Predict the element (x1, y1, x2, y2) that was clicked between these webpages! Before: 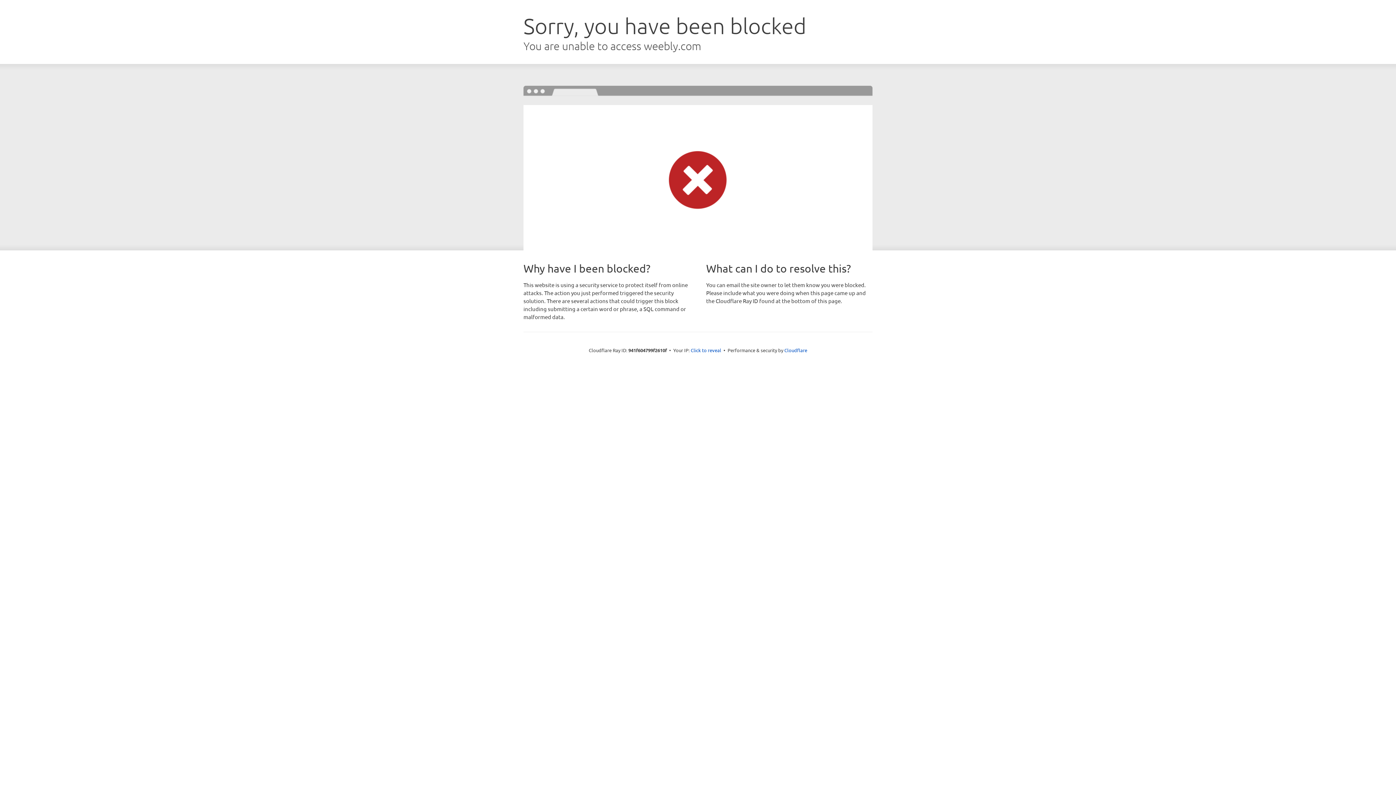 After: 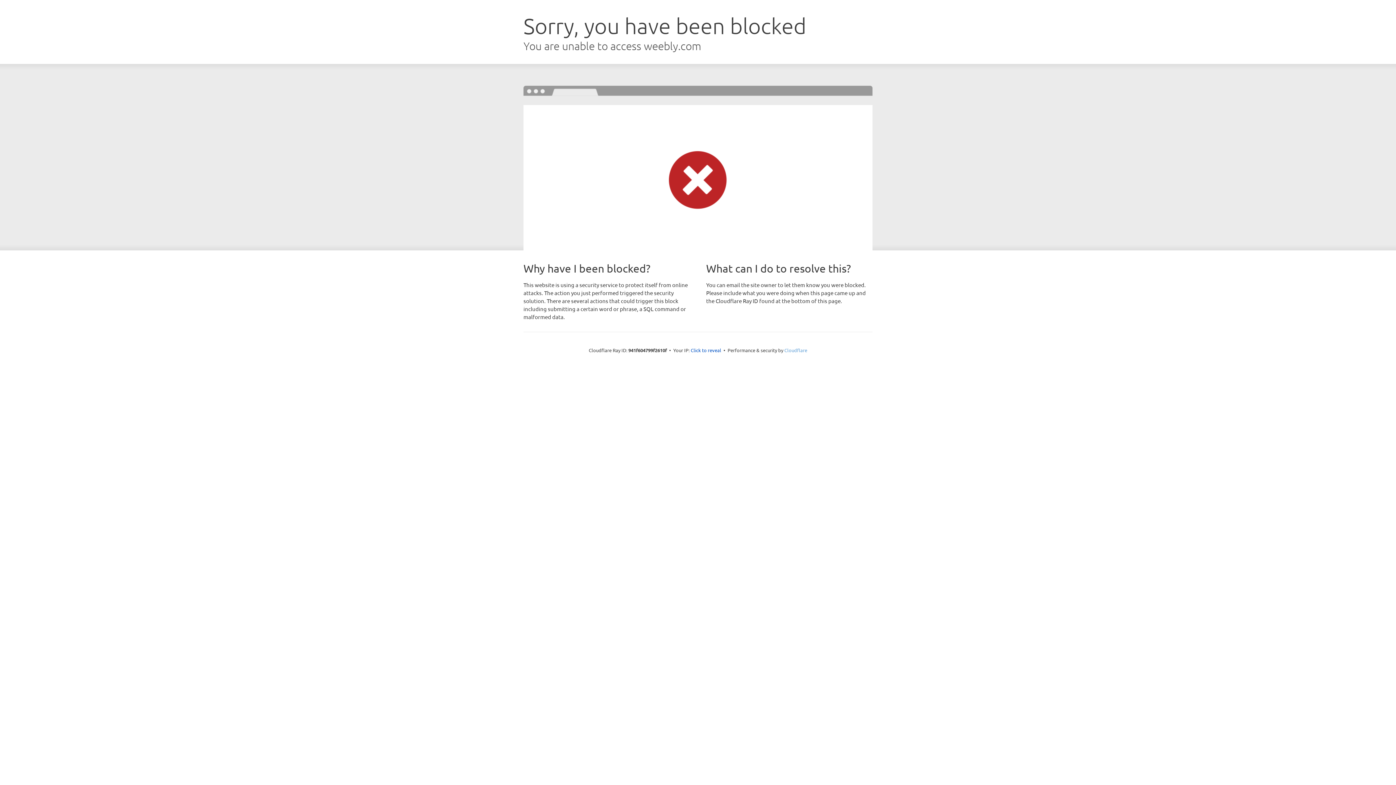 Action: label: Cloudflare bbox: (784, 347, 807, 353)